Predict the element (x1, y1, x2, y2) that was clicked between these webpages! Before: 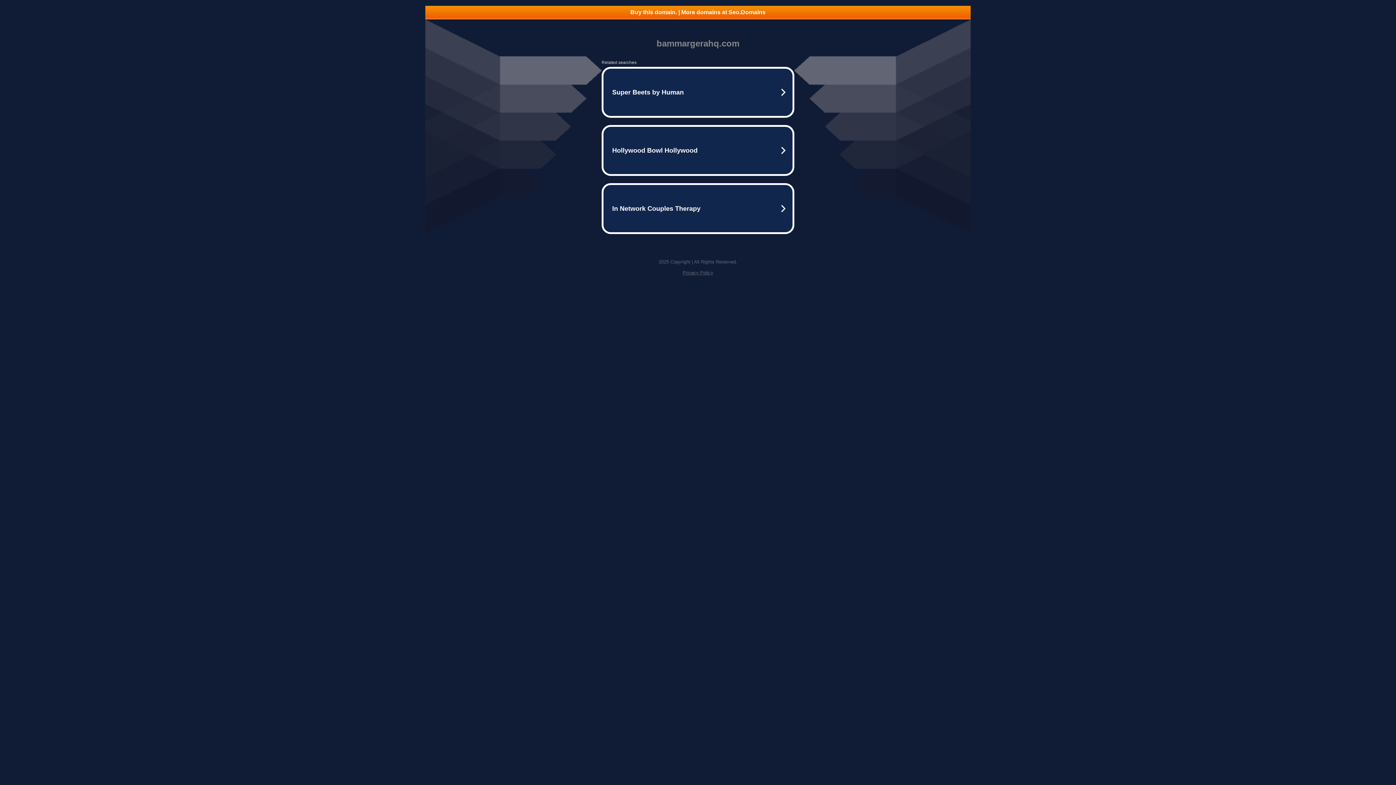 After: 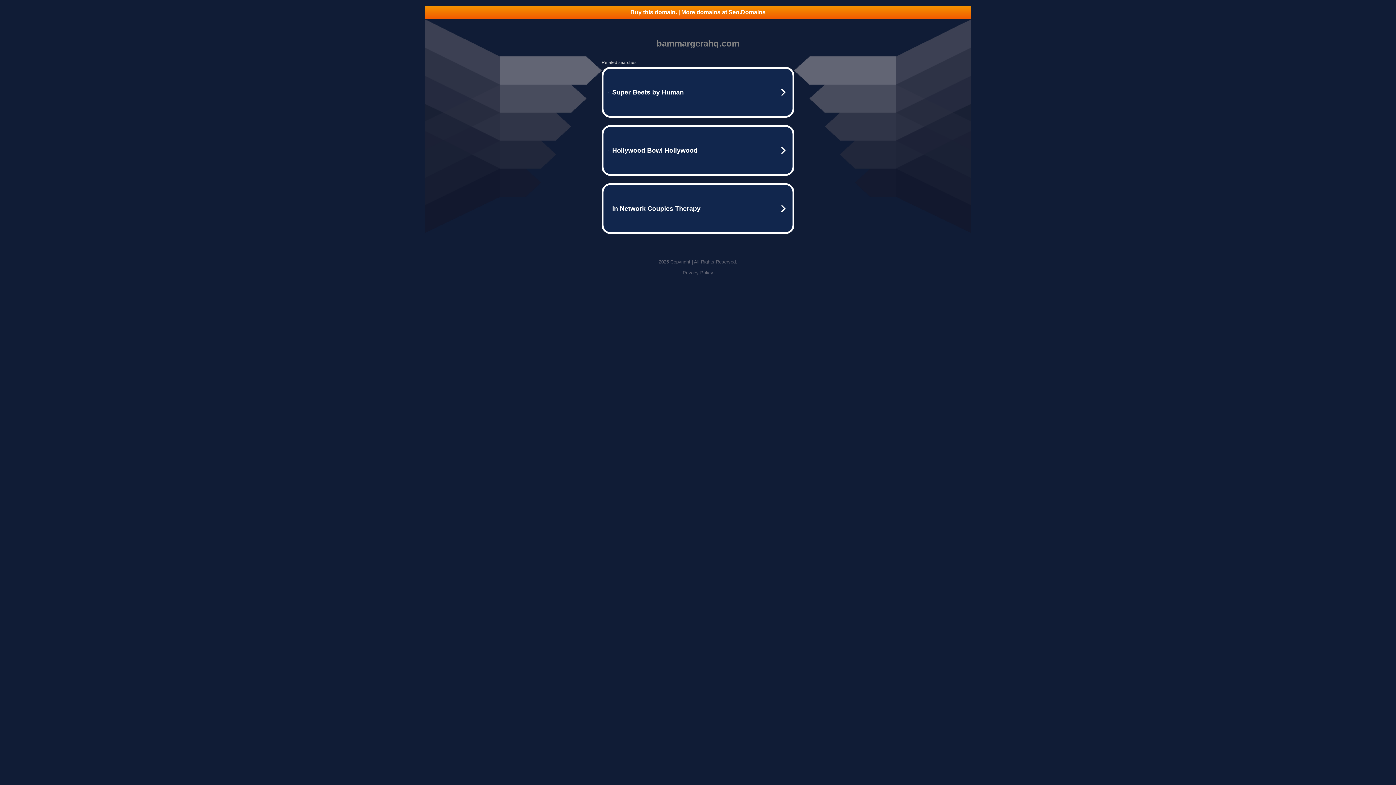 Action: label: Buy this domain. | More domains at Seo.Domains bbox: (425, 5, 970, 18)